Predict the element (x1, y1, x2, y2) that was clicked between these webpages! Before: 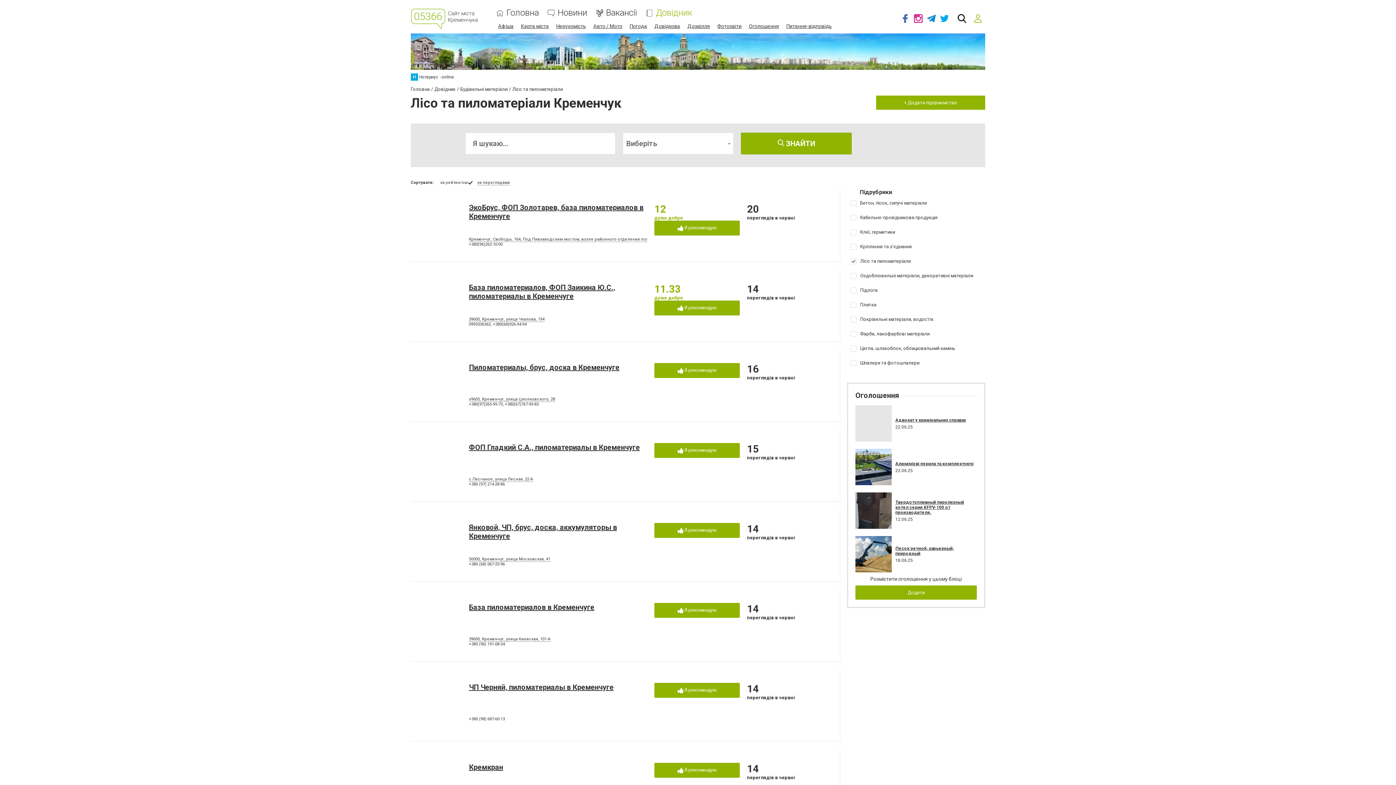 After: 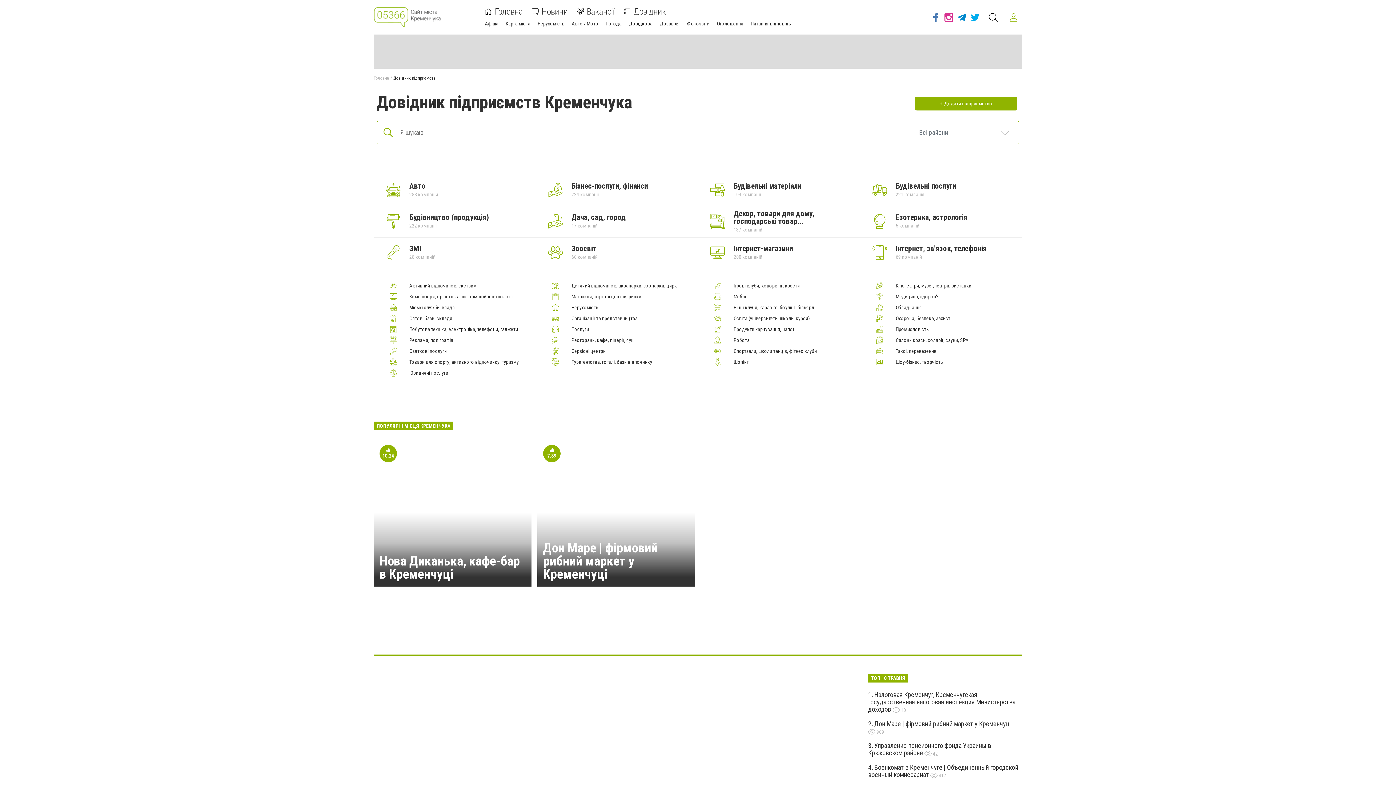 Action: label: Довідник bbox: (655, 8, 692, 17)